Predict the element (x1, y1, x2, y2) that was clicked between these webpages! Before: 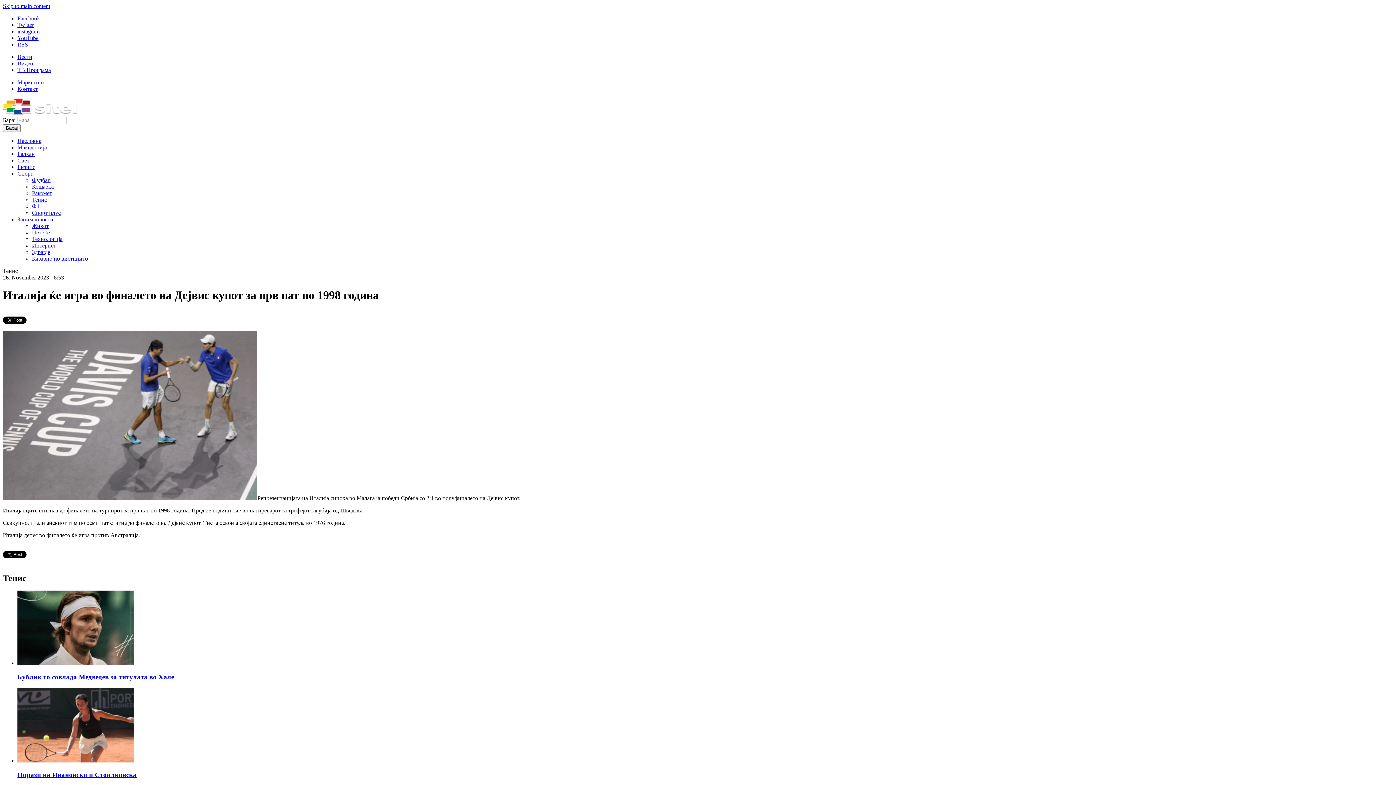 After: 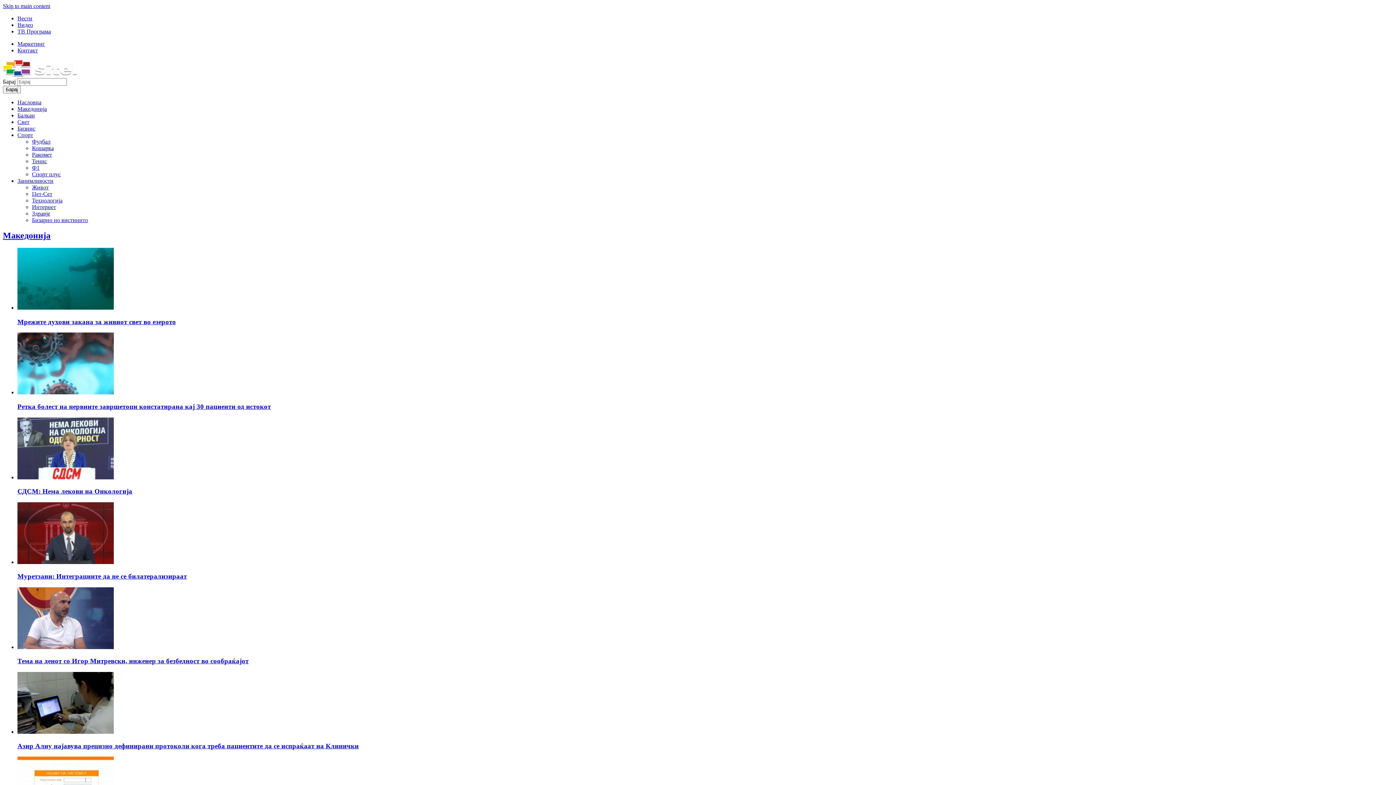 Action: label: Видео bbox: (17, 60, 33, 66)